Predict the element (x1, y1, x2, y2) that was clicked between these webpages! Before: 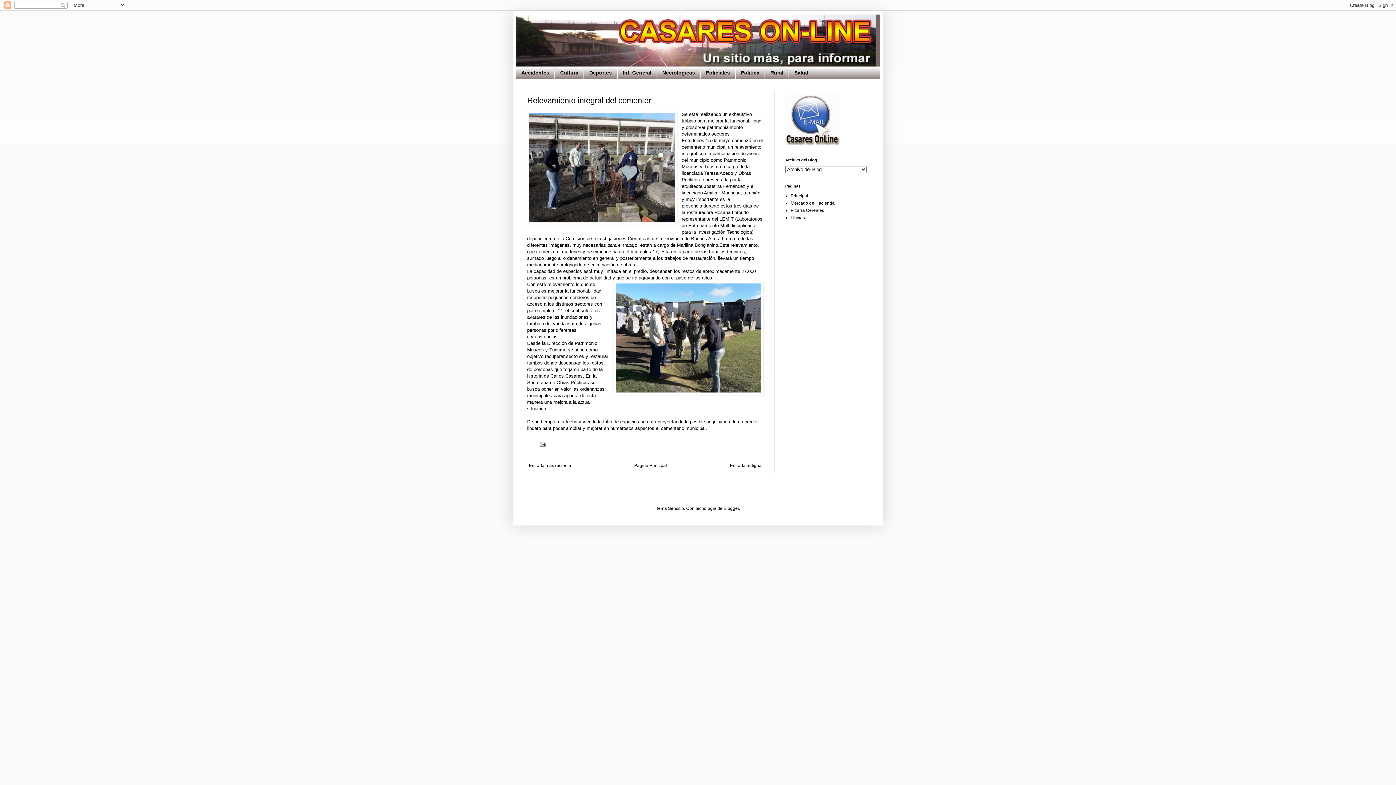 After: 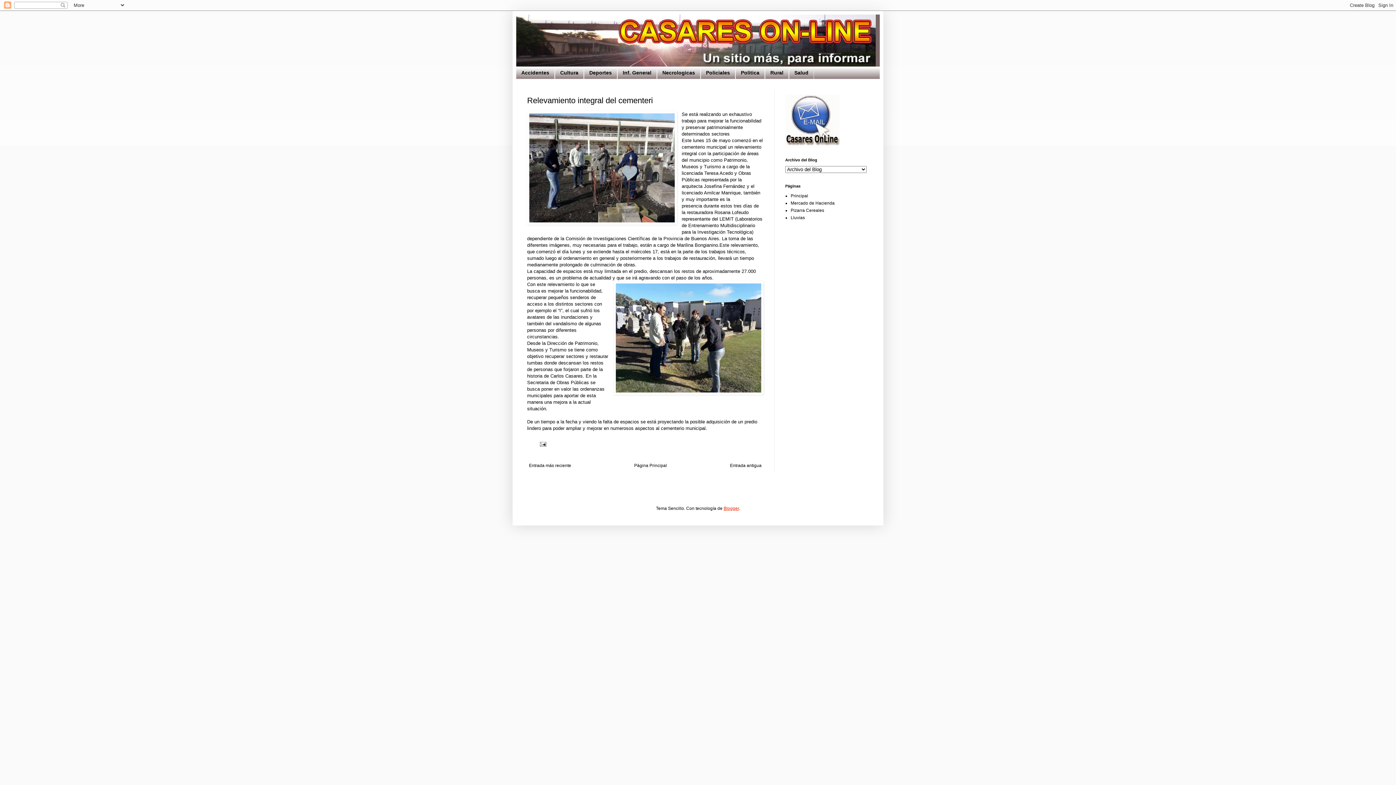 Action: label: Blogger bbox: (723, 506, 739, 511)